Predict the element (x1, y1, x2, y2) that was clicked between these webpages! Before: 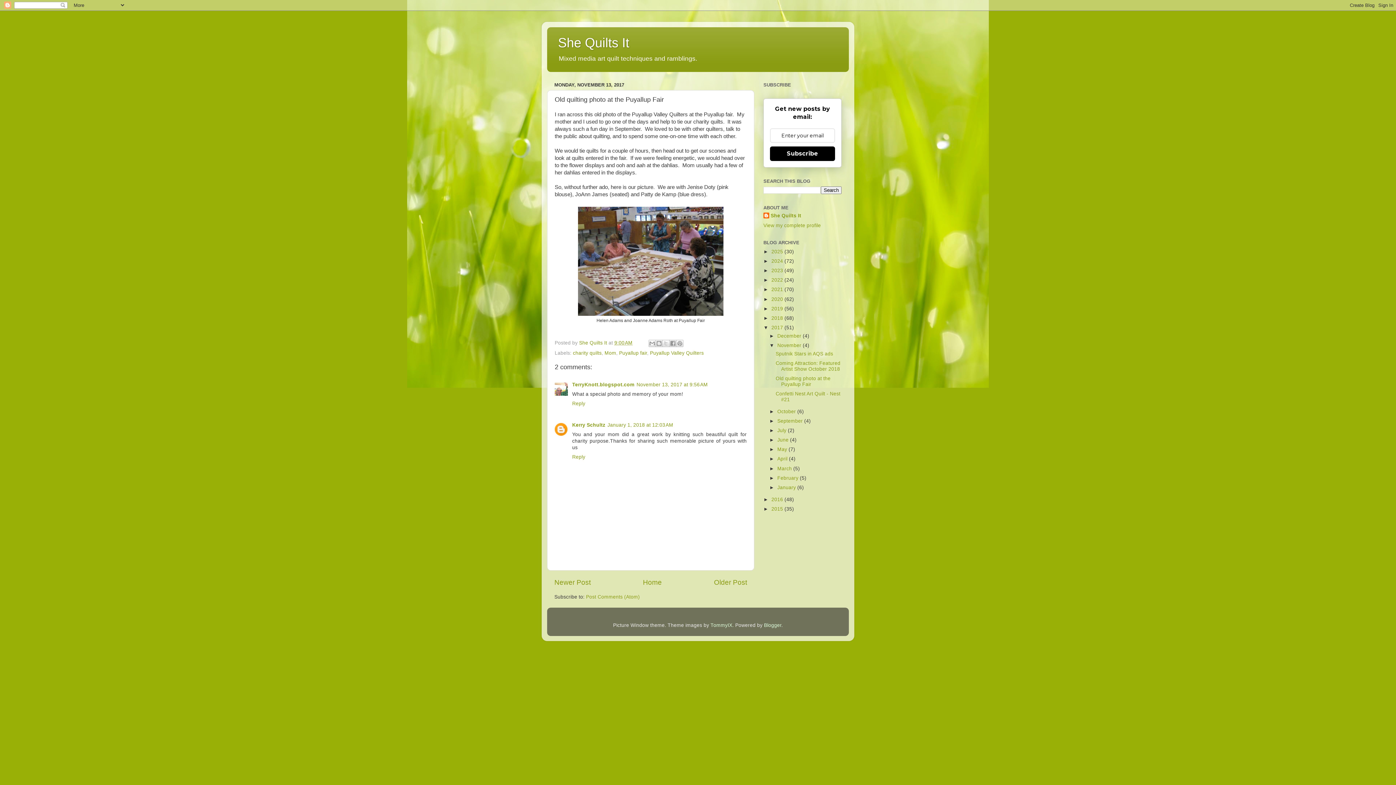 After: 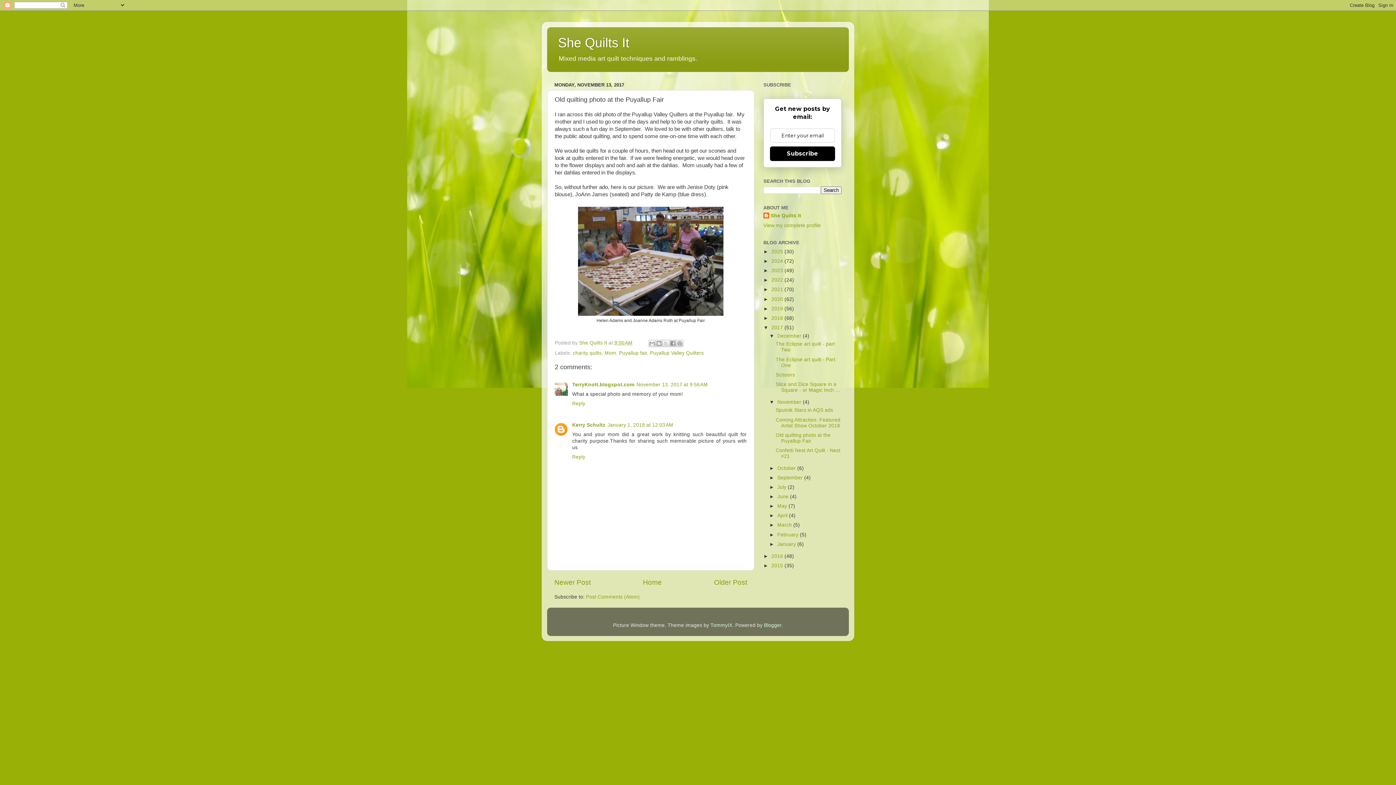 Action: label: ►   bbox: (769, 333, 777, 338)